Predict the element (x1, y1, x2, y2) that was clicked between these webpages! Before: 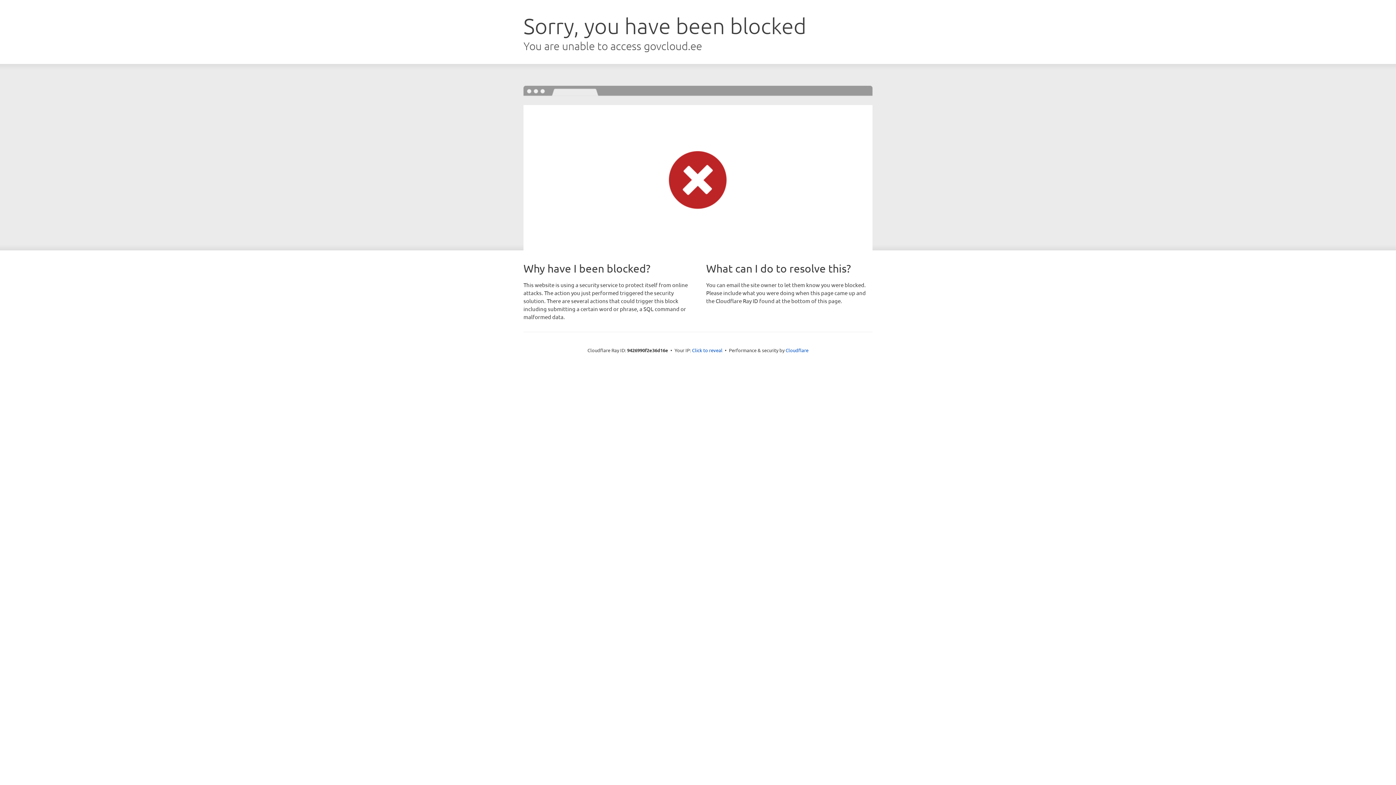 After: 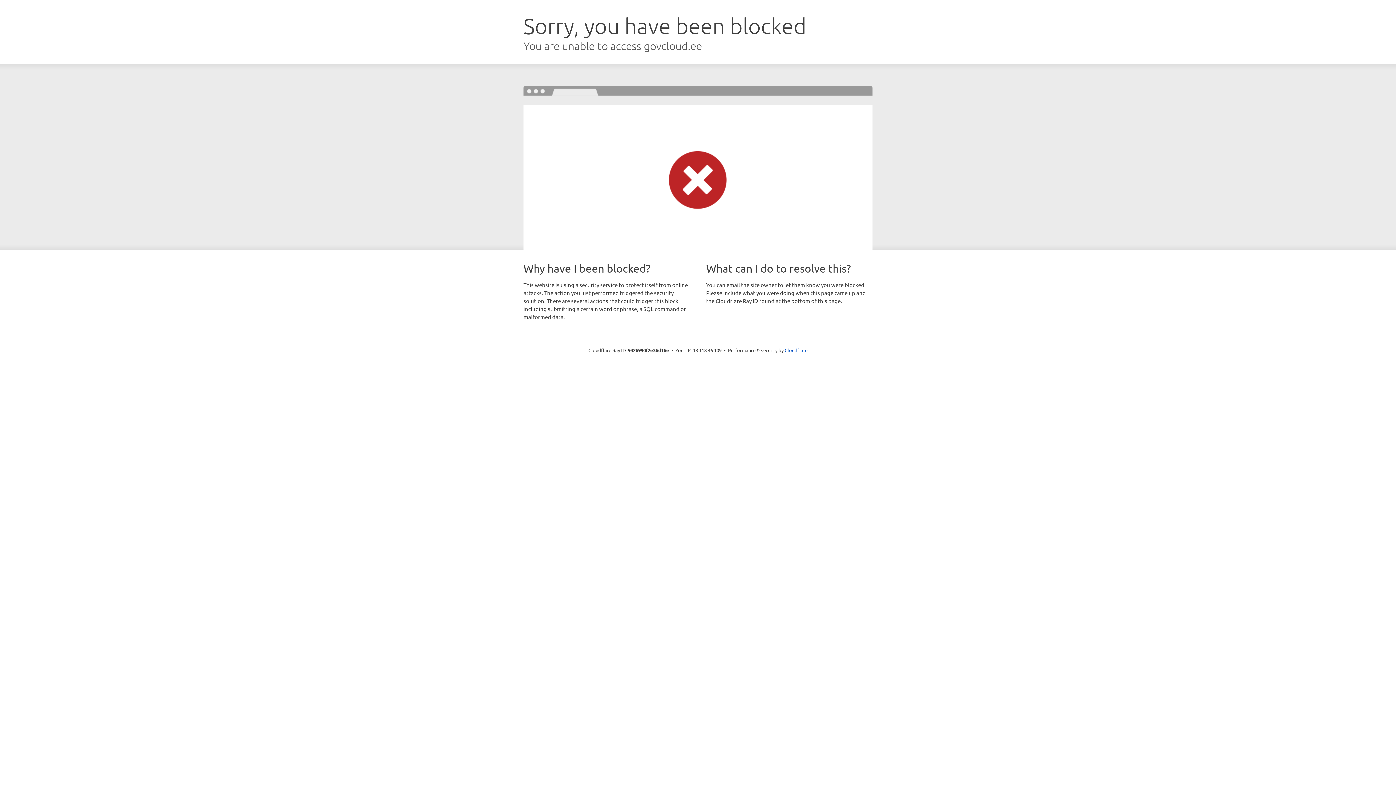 Action: bbox: (692, 346, 722, 353) label: Click to reveal